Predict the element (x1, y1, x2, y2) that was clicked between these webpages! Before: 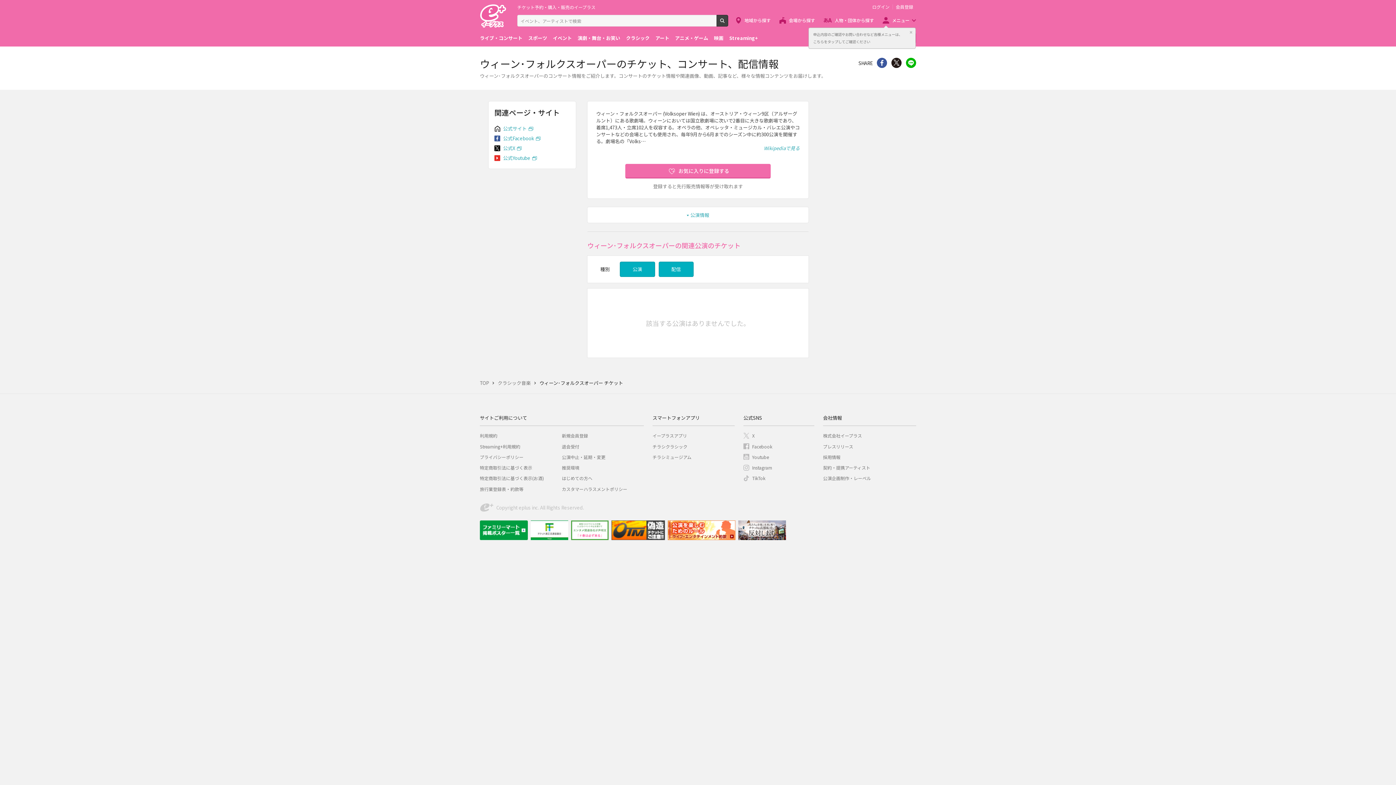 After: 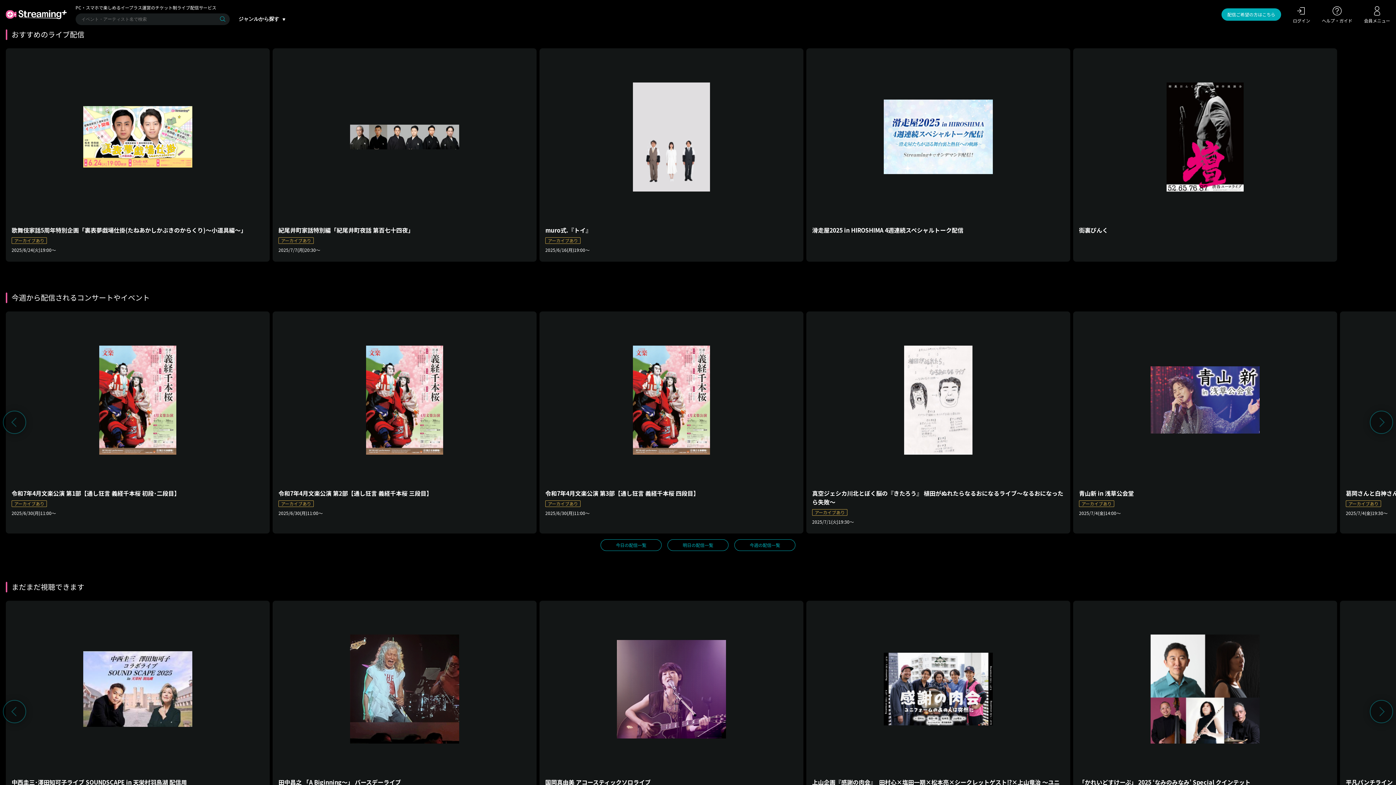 Action: bbox: (729, 32, 758, 43) label: Streaming+